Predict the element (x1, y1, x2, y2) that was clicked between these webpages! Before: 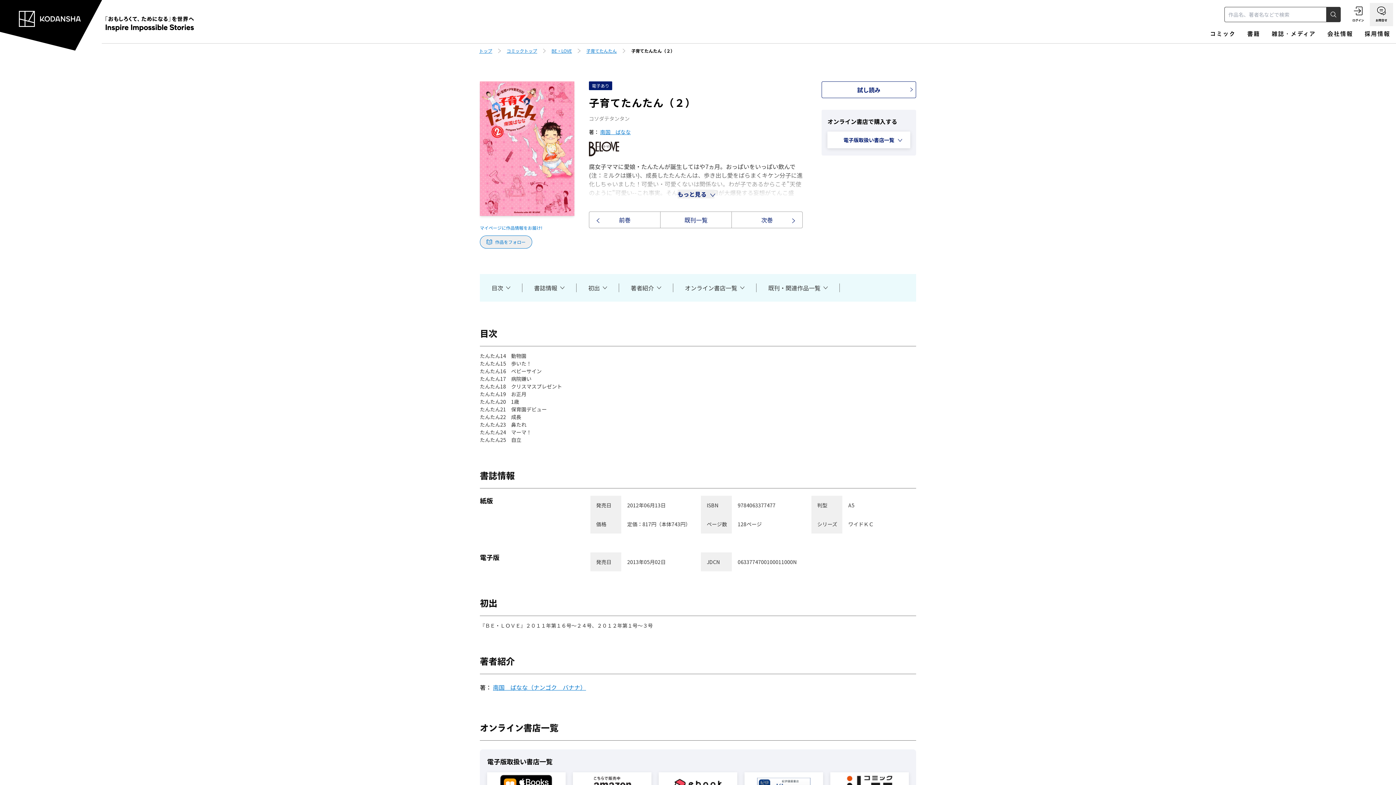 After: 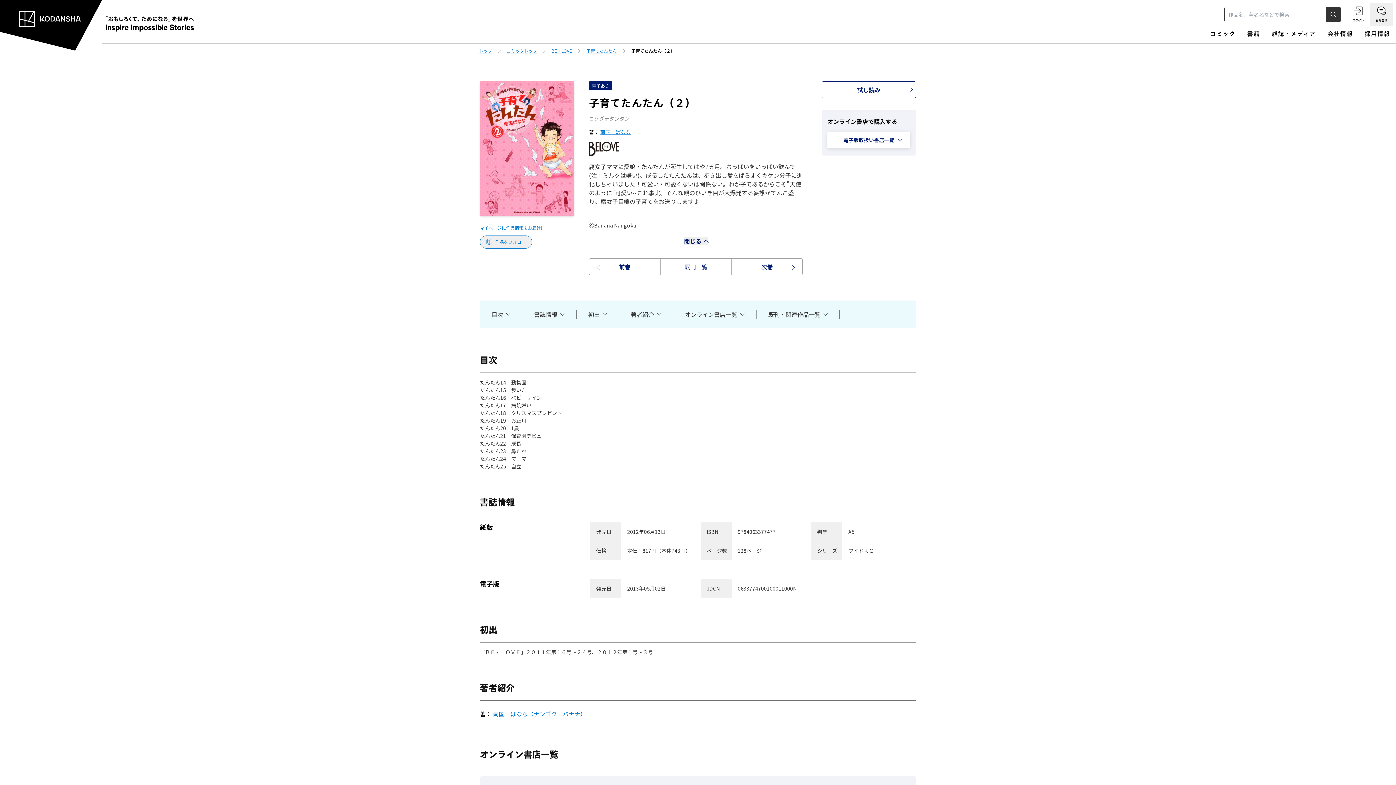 Action: label: もっと見る  bbox: (677, 189, 714, 198)